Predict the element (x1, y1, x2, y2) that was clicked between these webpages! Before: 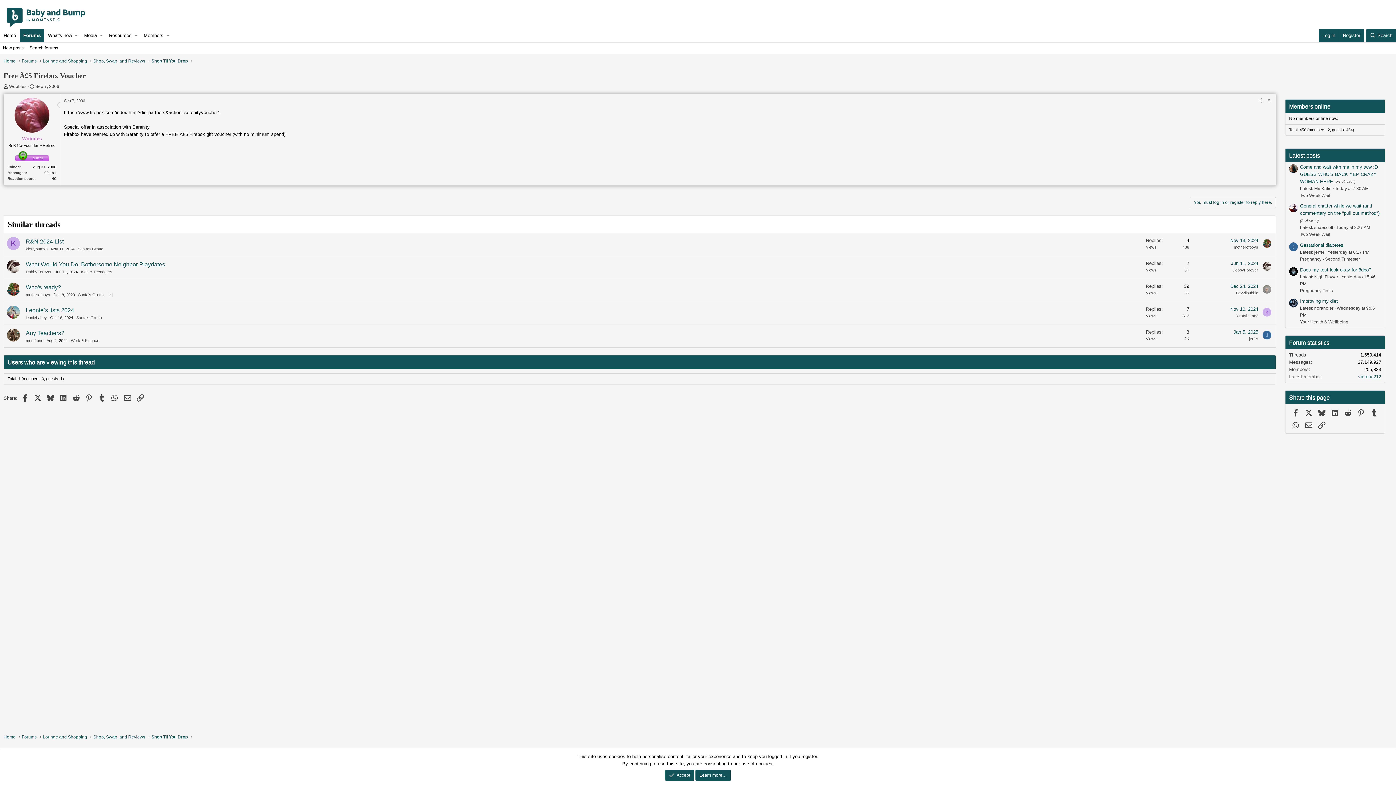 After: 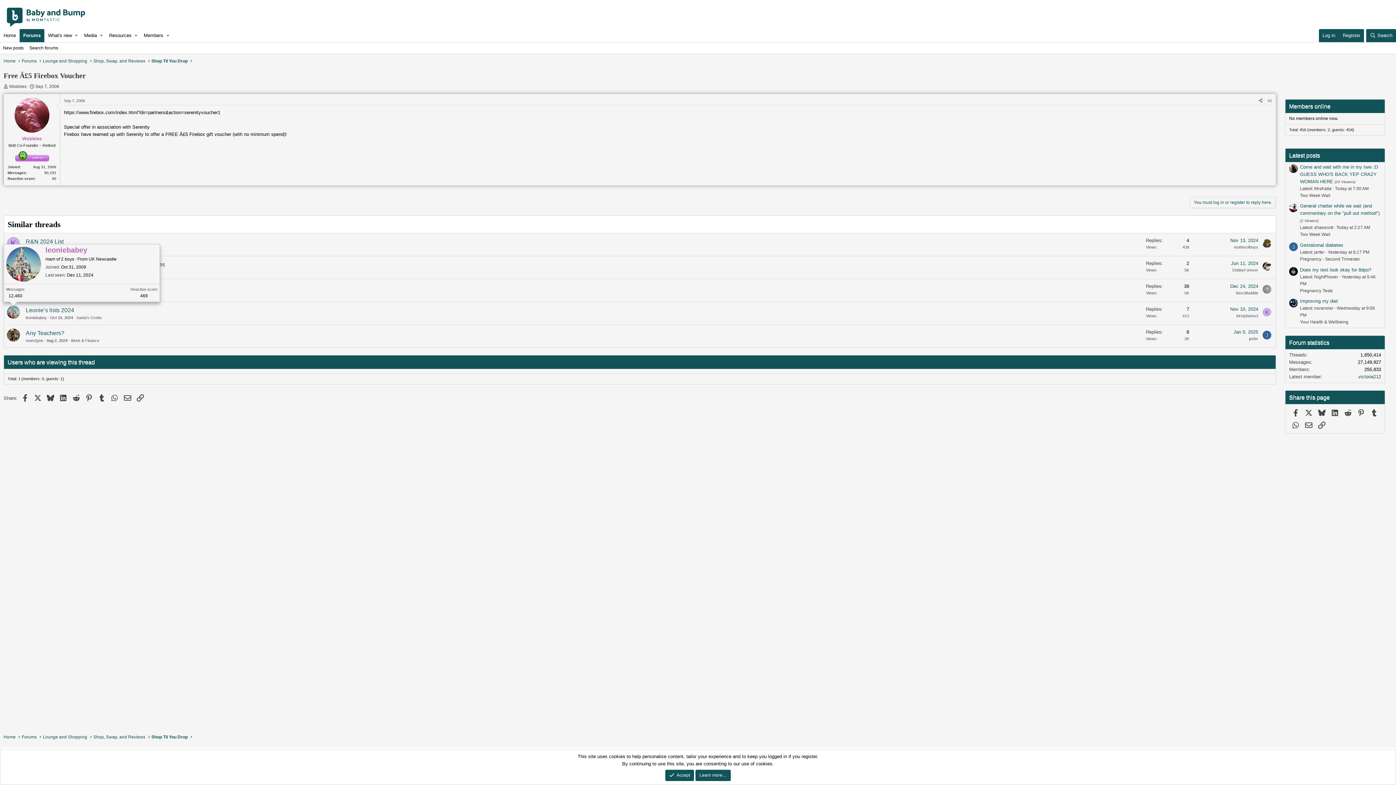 Action: bbox: (6, 305, 20, 318)